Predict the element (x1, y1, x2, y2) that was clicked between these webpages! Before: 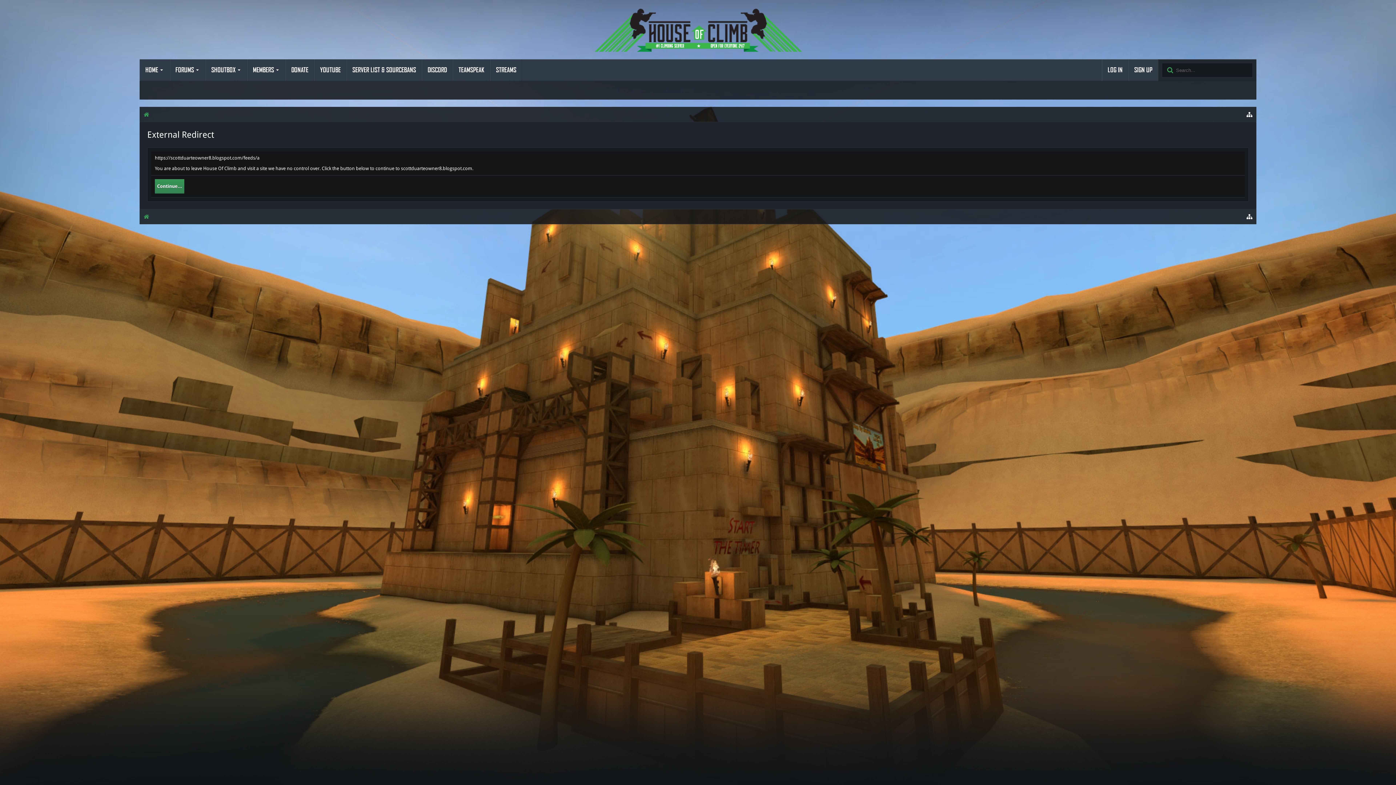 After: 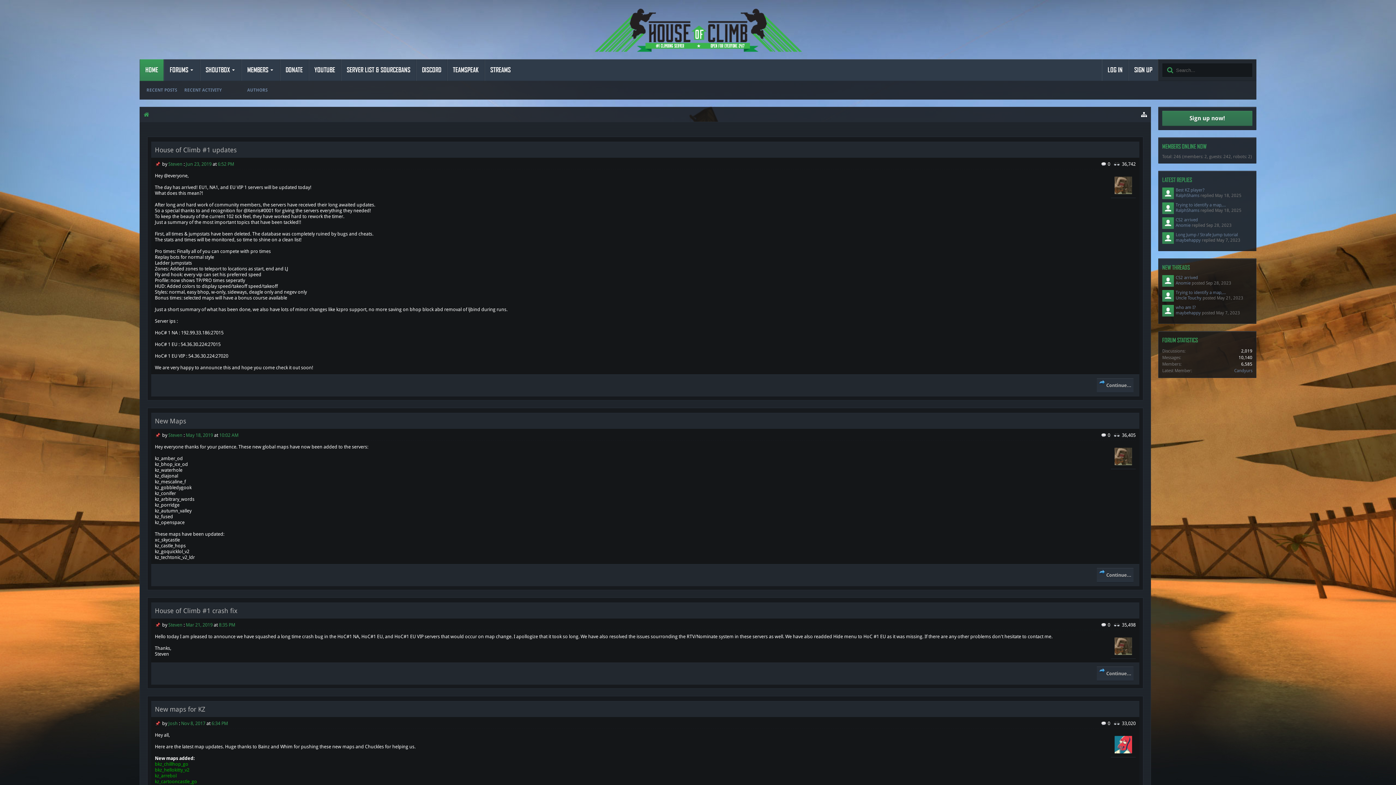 Action: label: HOME bbox: (140, 59, 169, 81)